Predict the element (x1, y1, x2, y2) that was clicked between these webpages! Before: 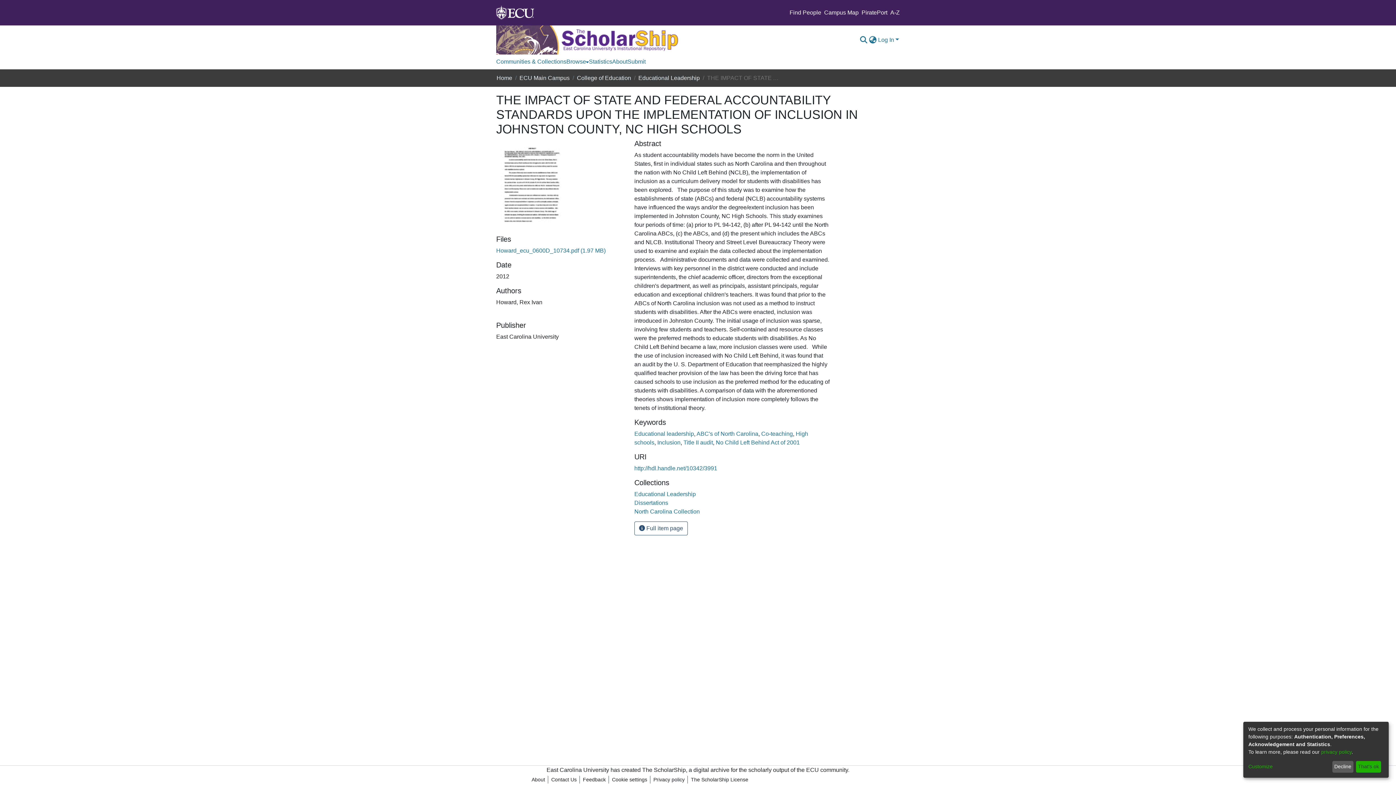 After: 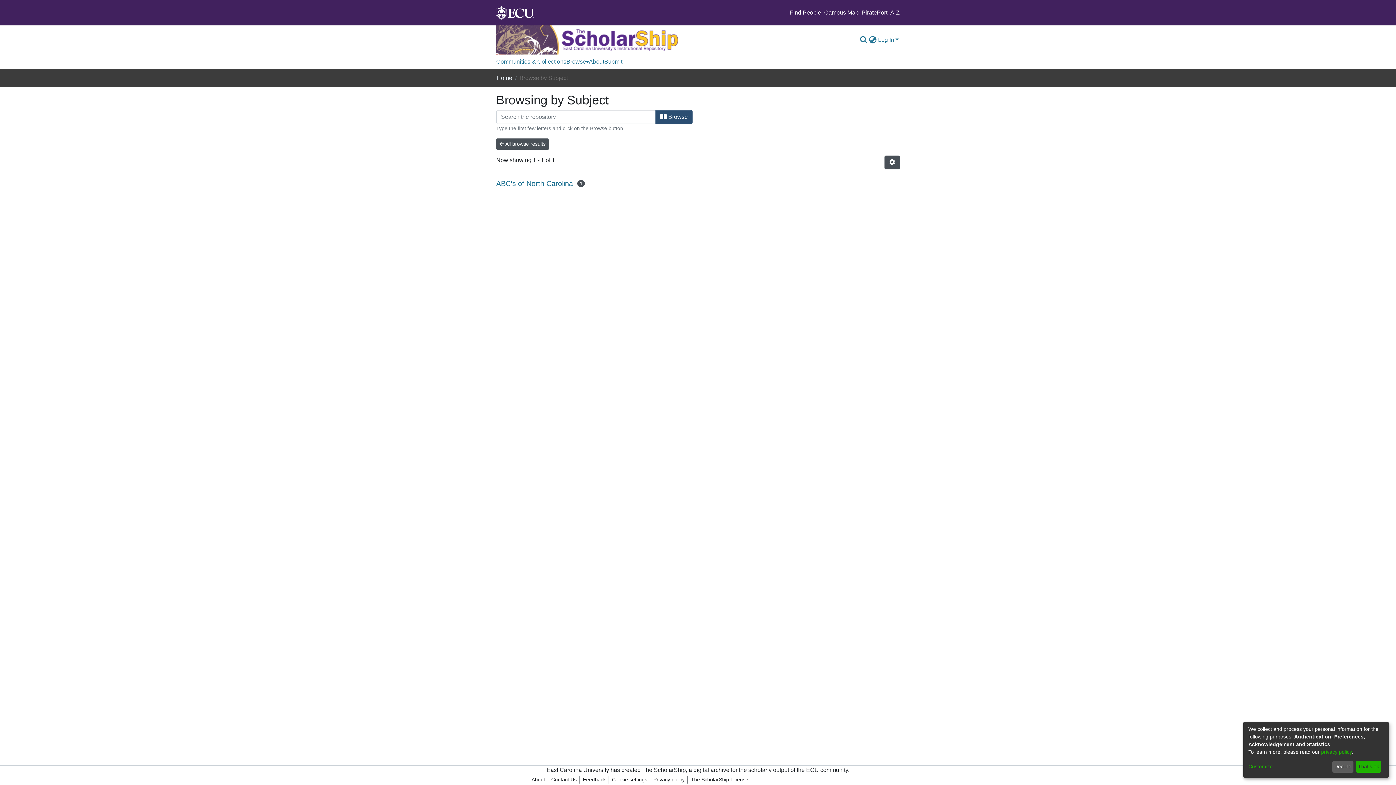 Action: bbox: (696, 384, 758, 390) label: ABC's of North Carolina